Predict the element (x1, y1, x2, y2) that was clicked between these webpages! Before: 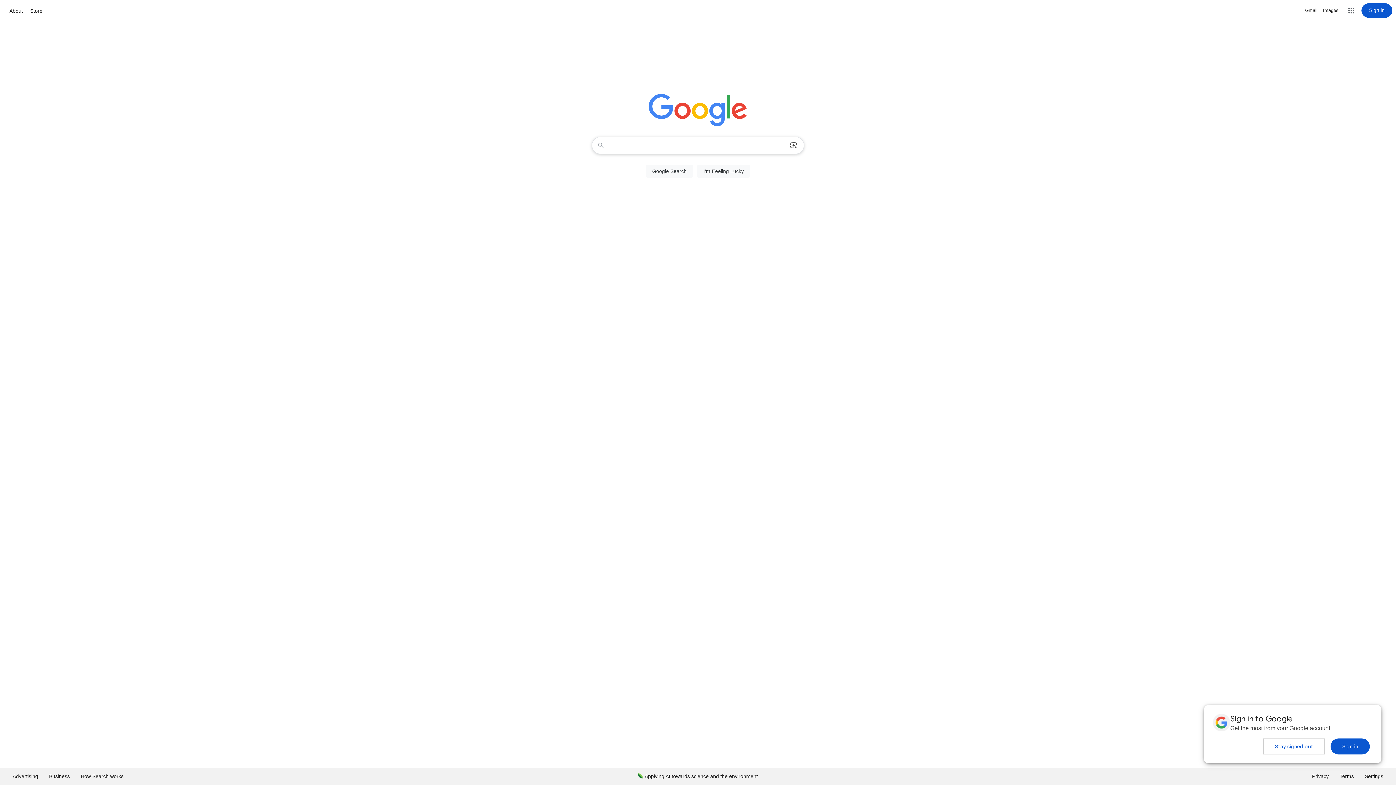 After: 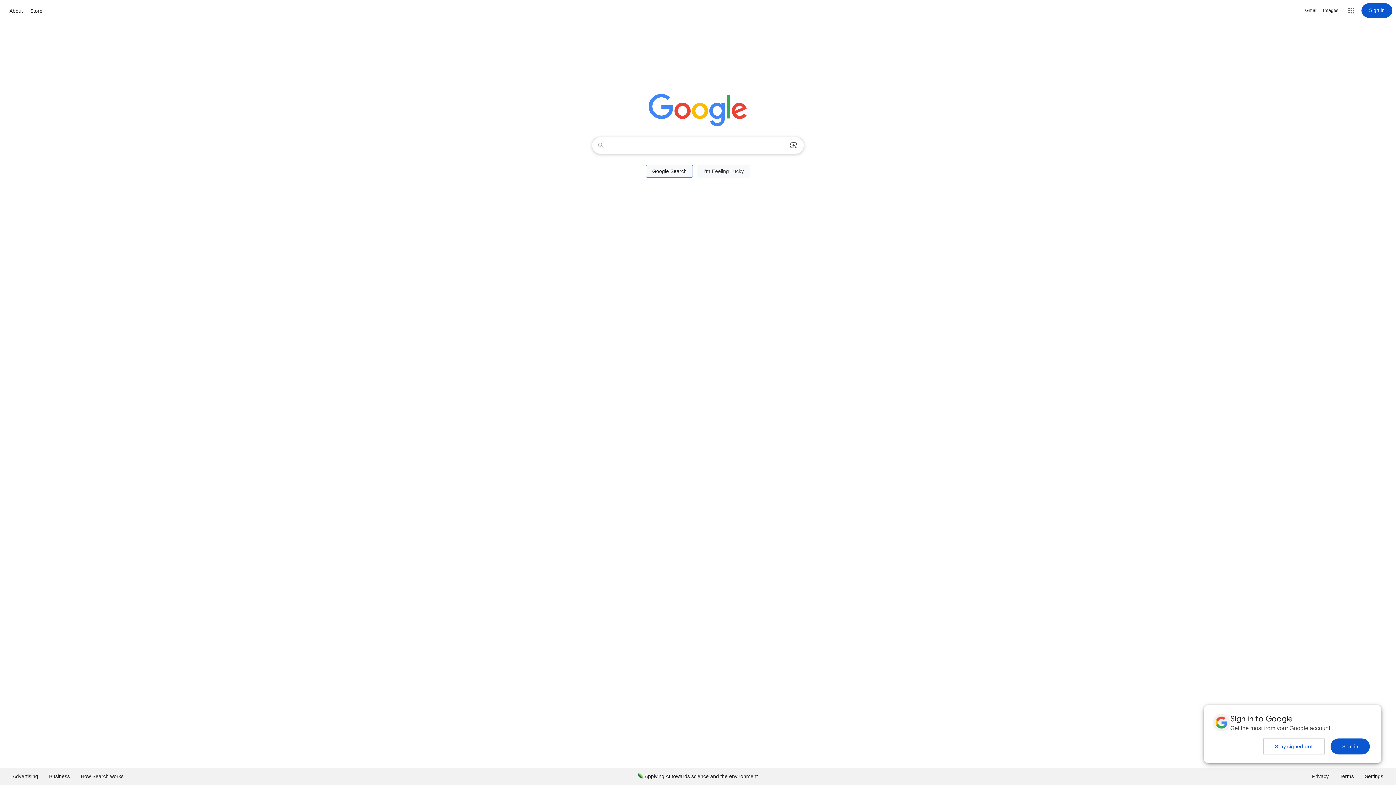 Action: label: Google Search bbox: (646, 164, 693, 177)